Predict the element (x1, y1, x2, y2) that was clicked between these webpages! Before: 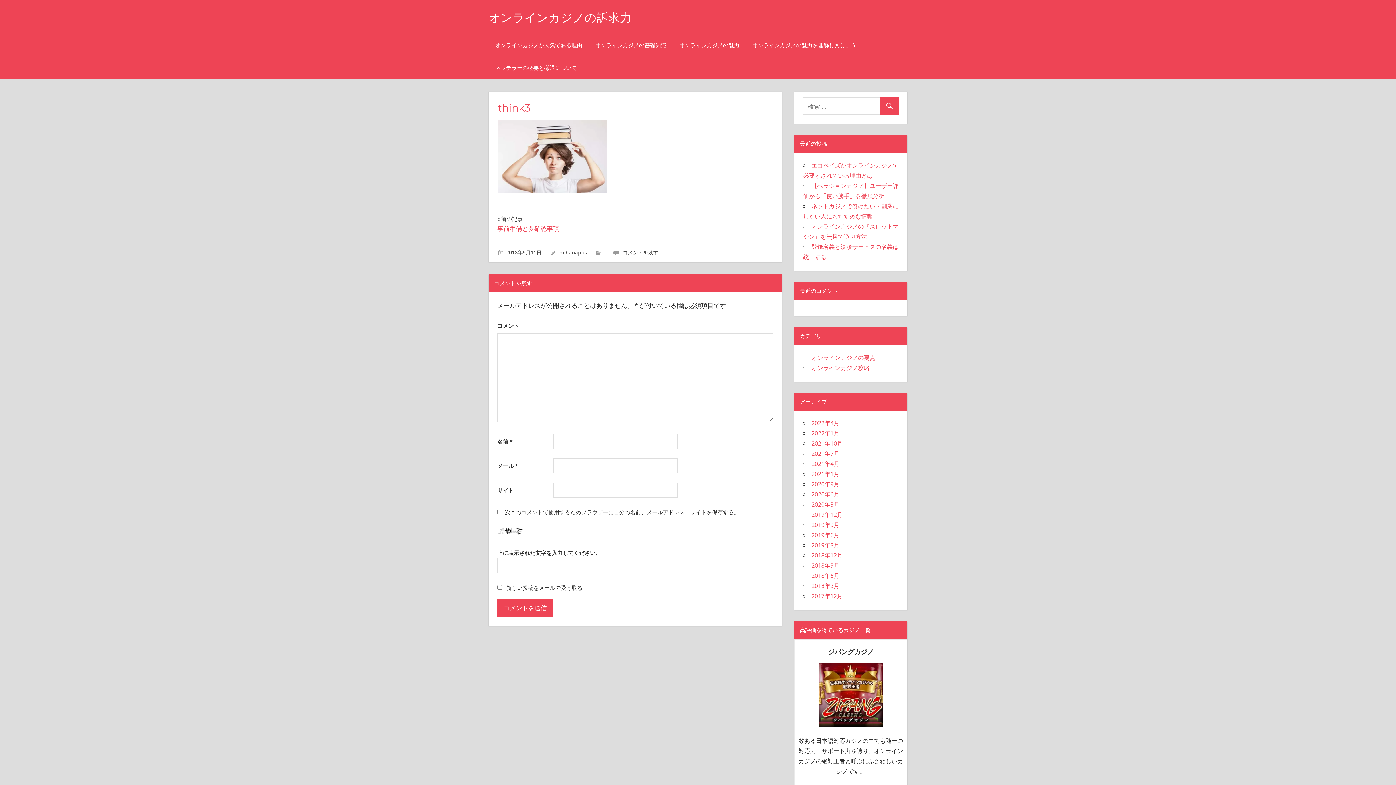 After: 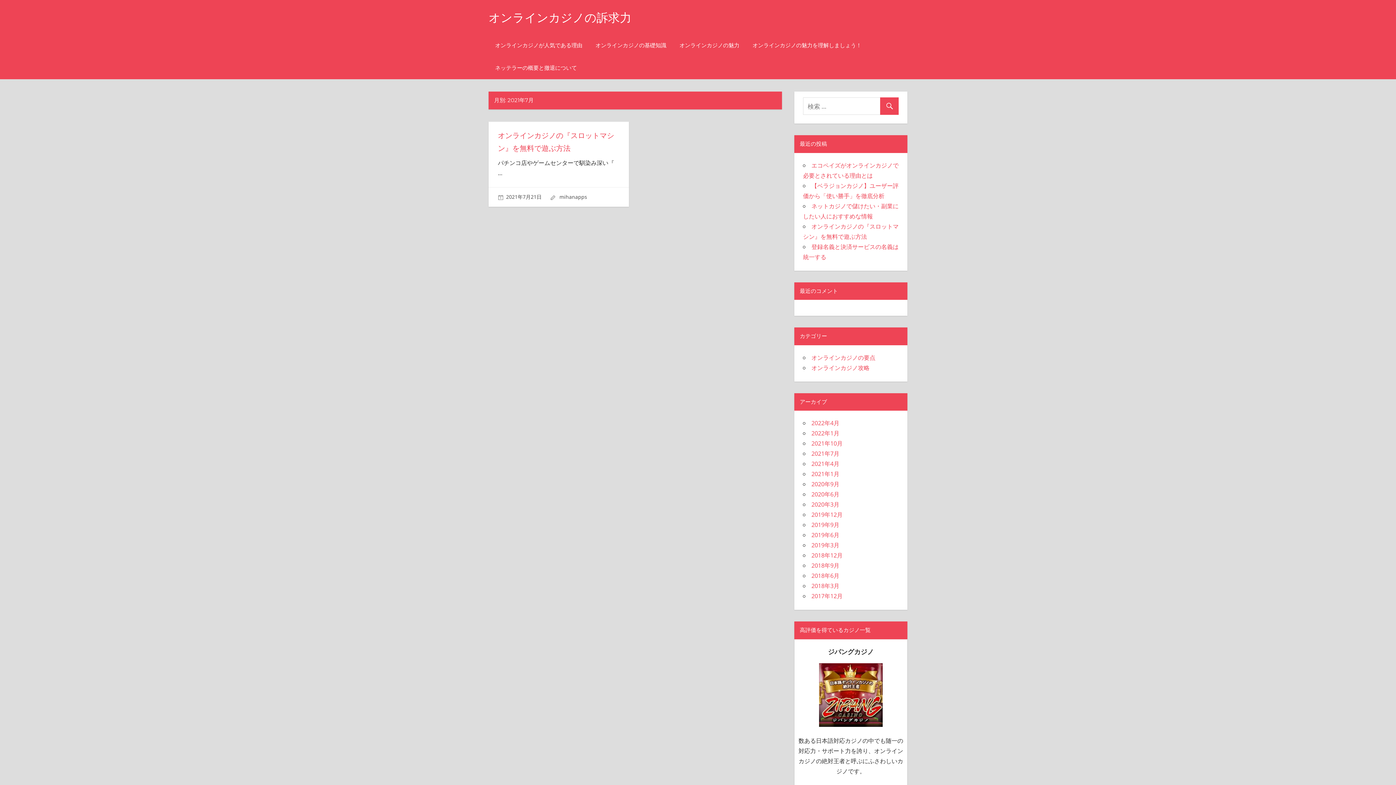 Action: bbox: (811, 449, 839, 457) label: 2021年7月